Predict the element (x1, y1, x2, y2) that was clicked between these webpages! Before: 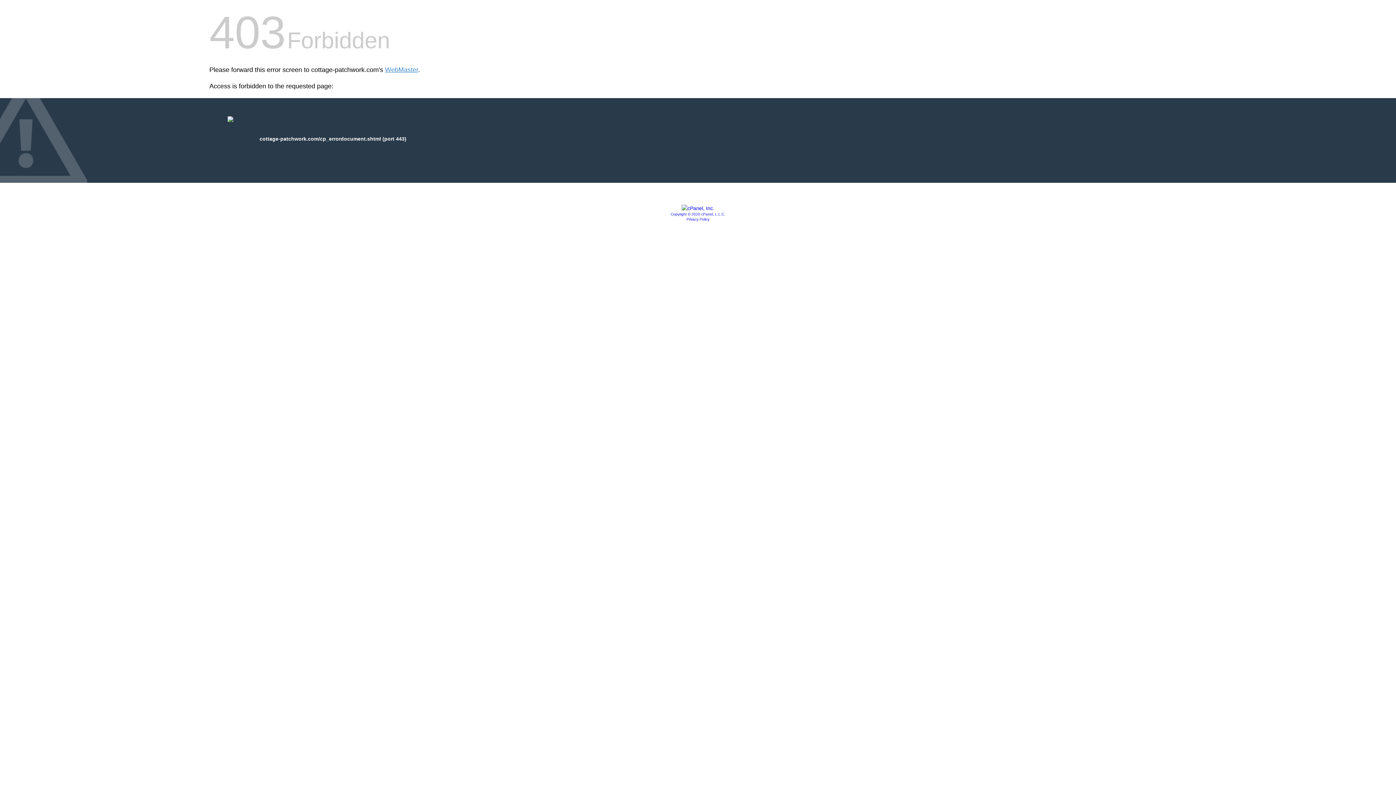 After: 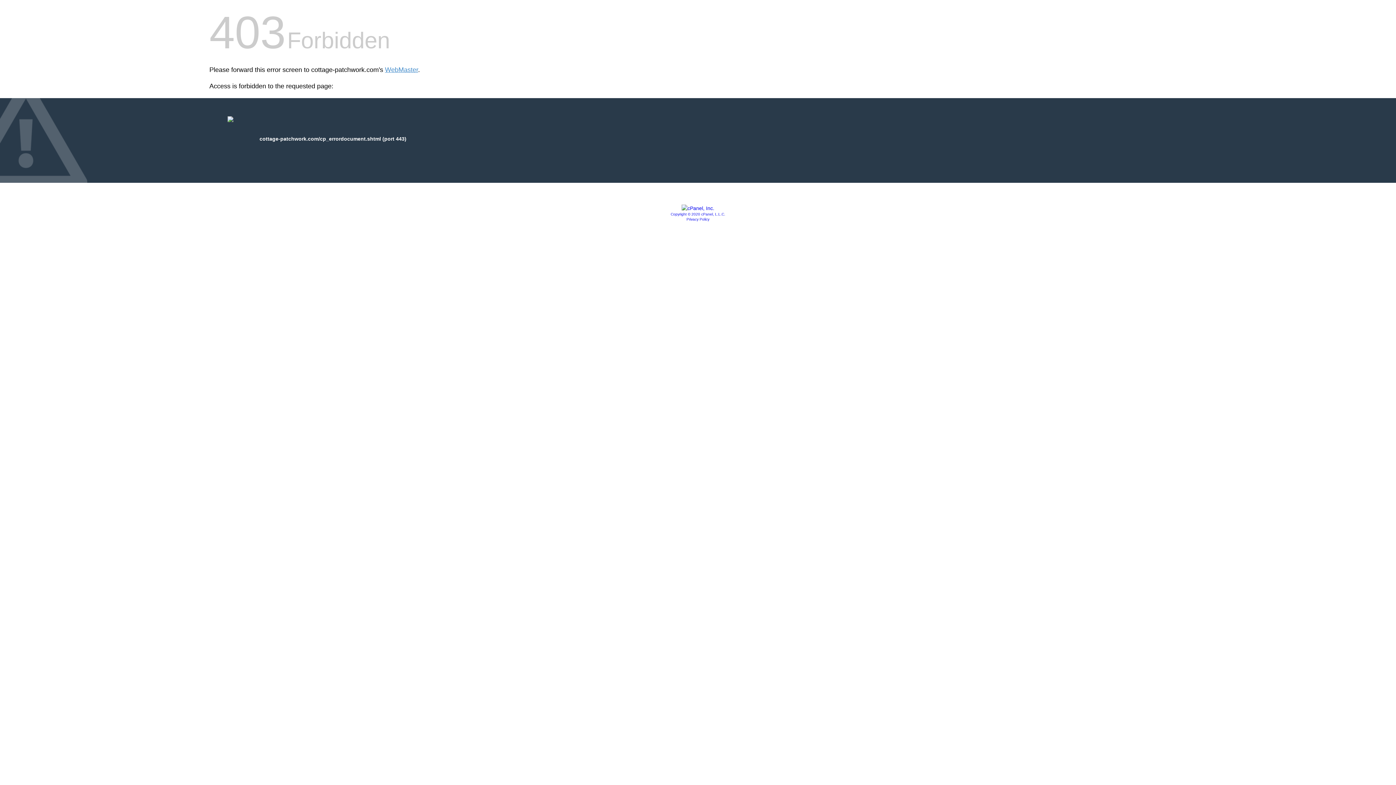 Action: bbox: (686, 217, 709, 221) label: Privacy Policy